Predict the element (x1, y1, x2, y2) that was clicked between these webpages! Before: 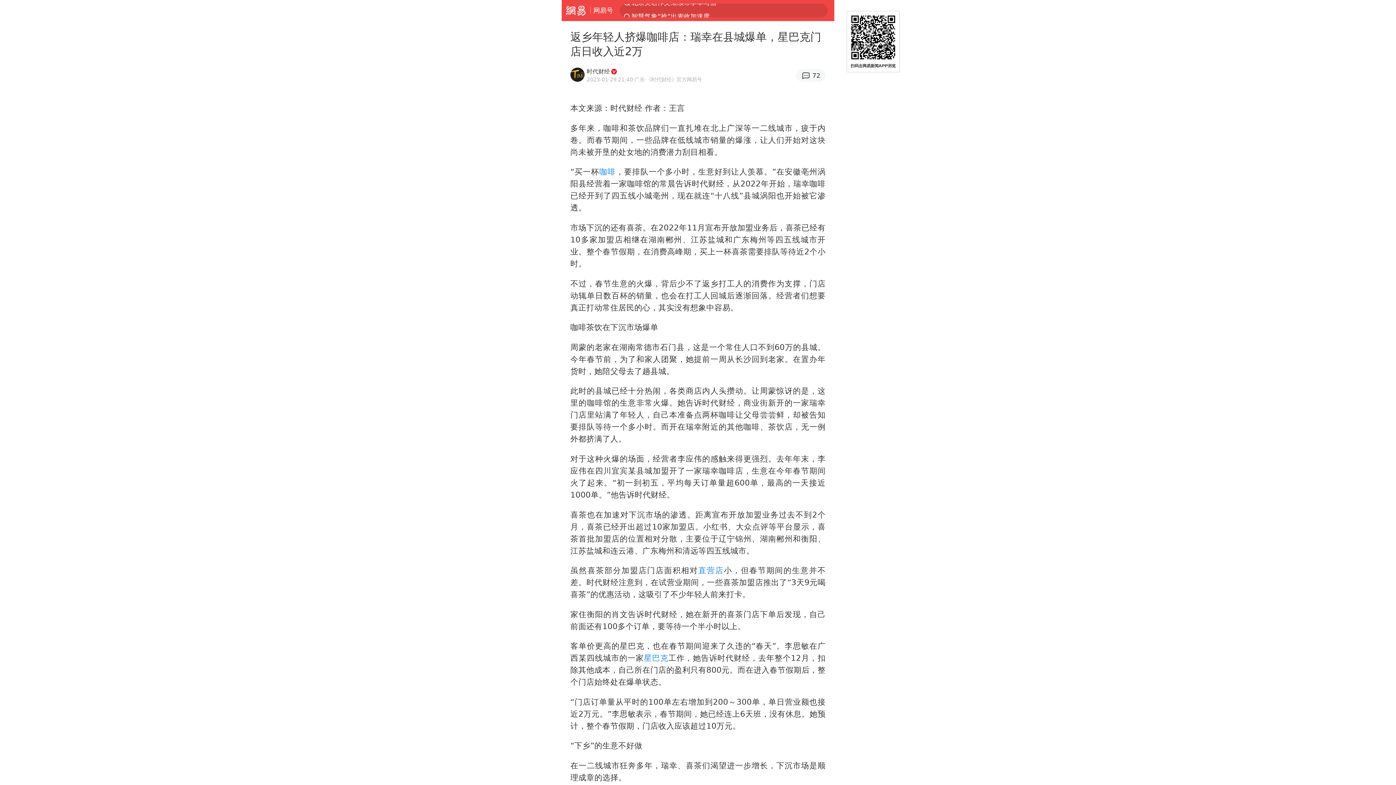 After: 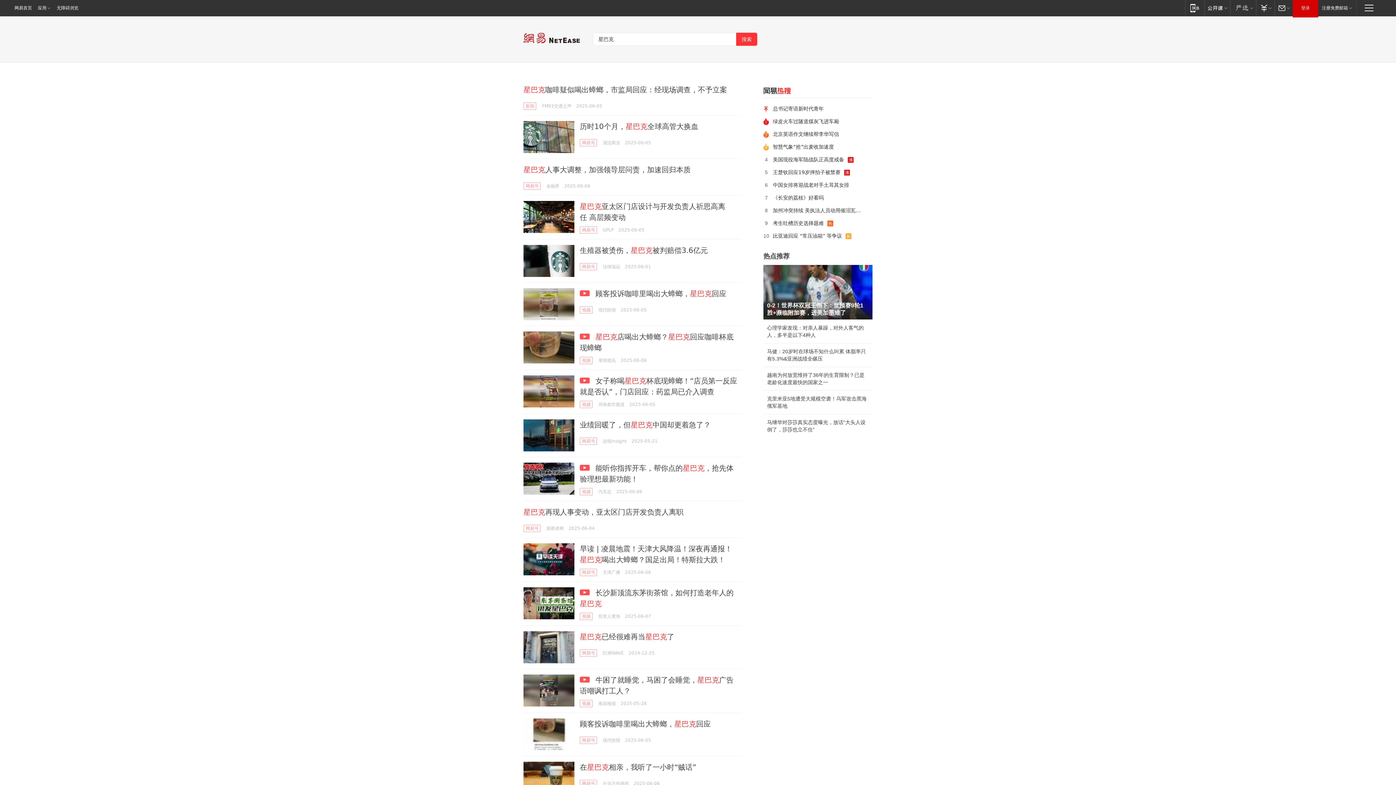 Action: label: 星巴克 bbox: (644, 653, 668, 663)